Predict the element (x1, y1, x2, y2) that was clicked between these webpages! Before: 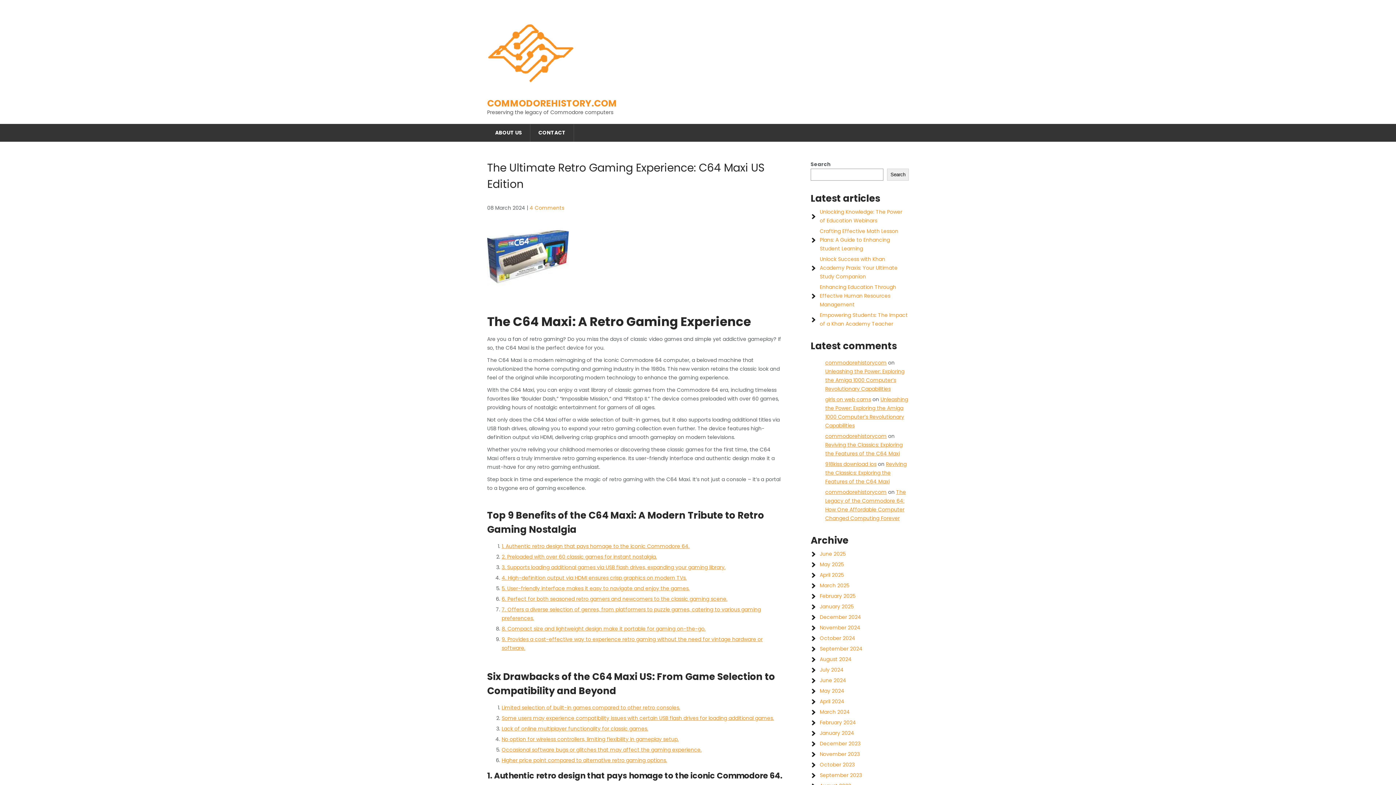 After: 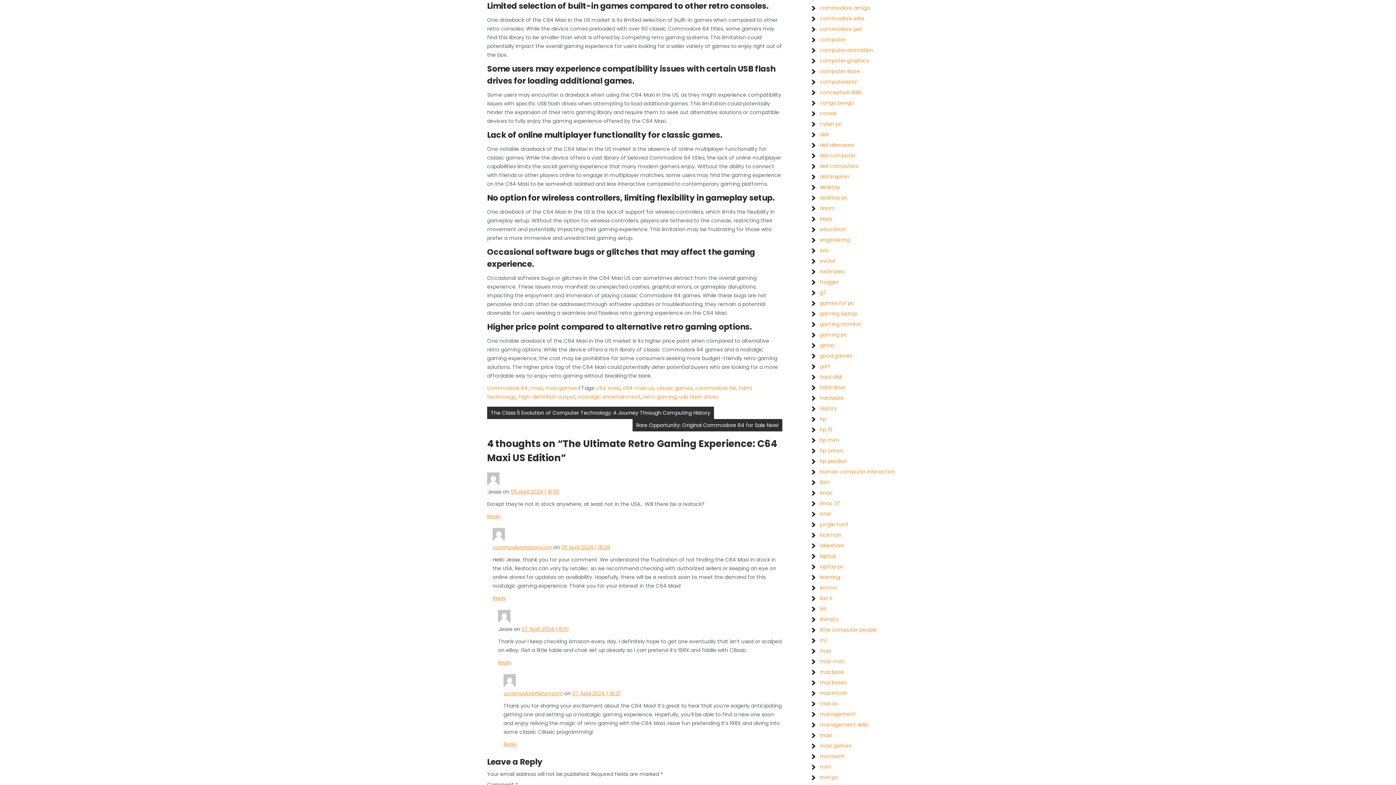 Action: label: Limited selection of built-in games compared to other retro consoles. bbox: (501, 704, 680, 711)